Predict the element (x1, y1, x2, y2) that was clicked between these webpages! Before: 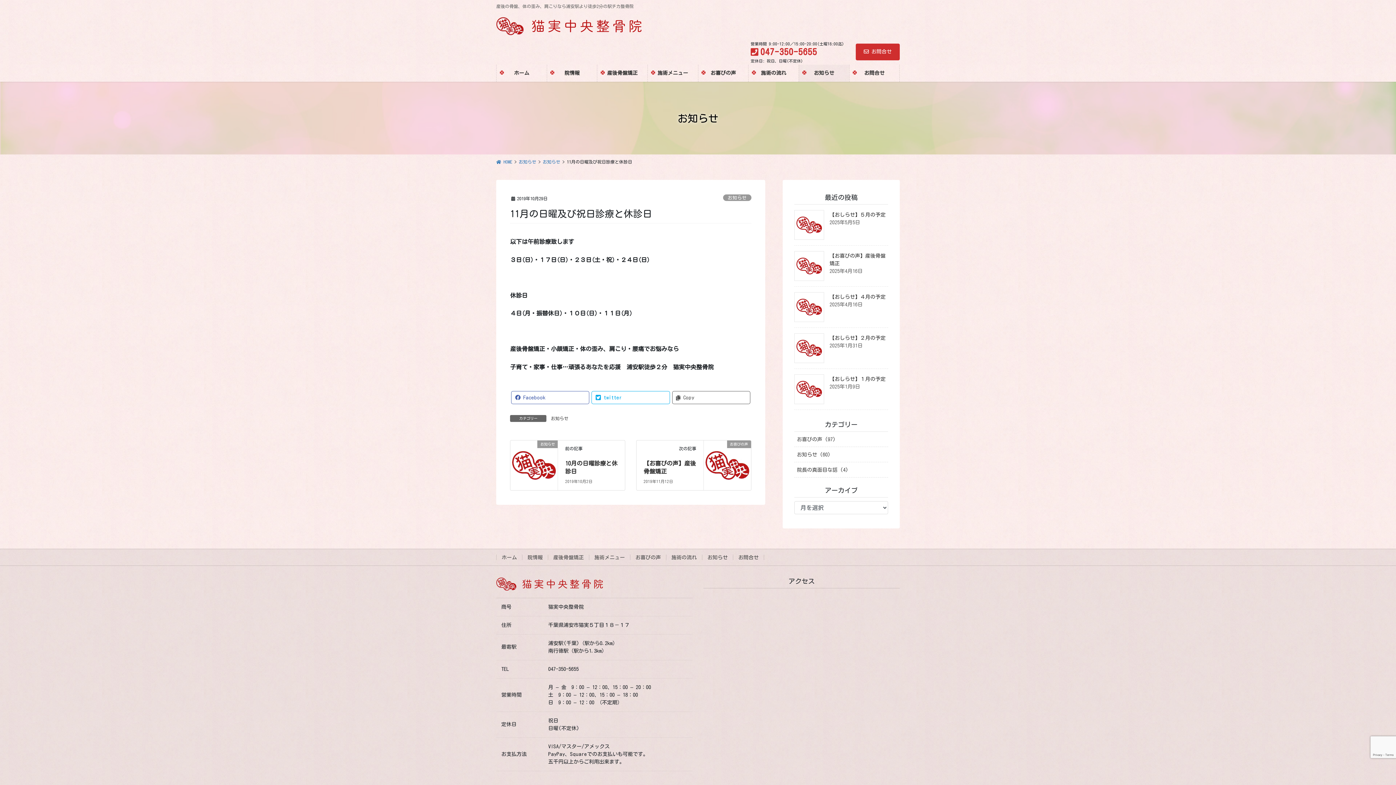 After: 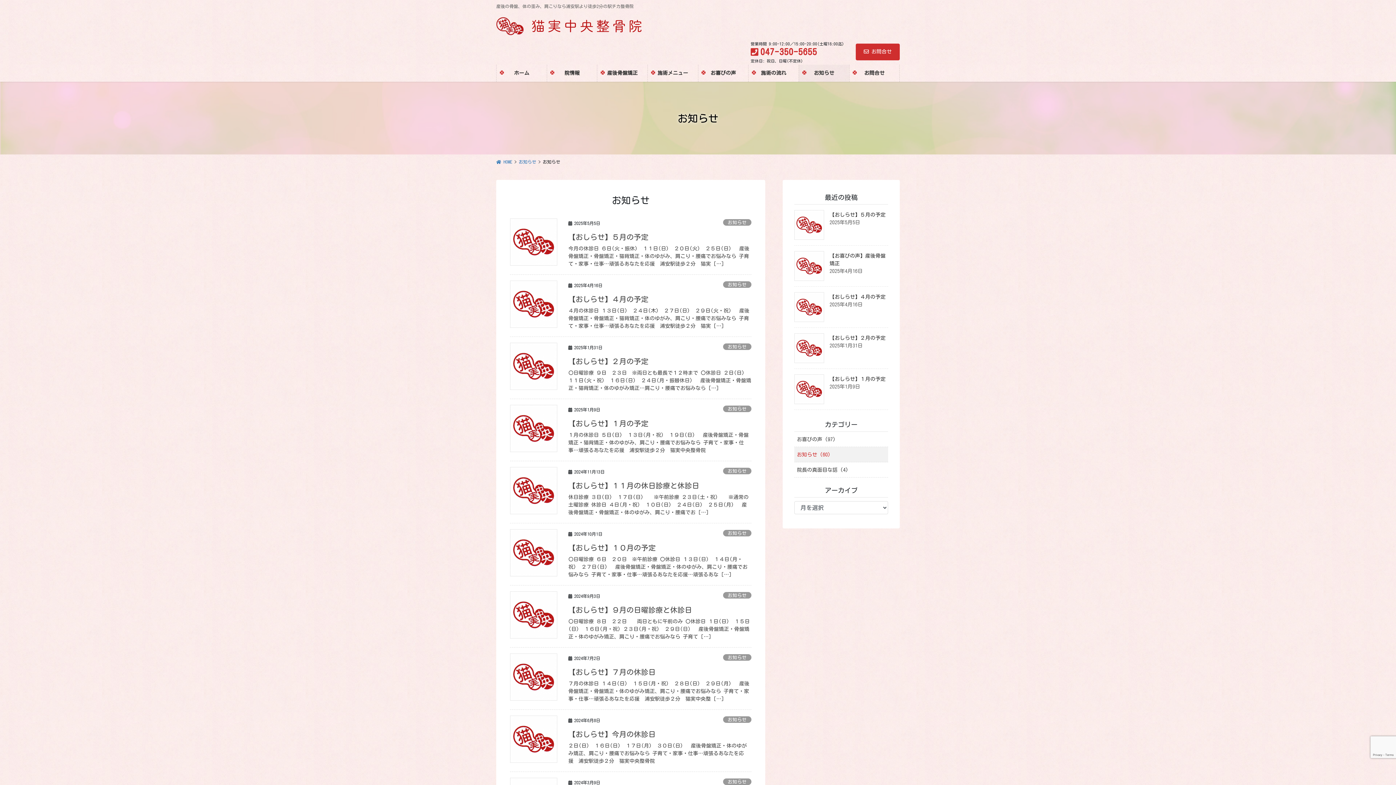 Action: label: お知らせ bbox: (723, 194, 751, 201)